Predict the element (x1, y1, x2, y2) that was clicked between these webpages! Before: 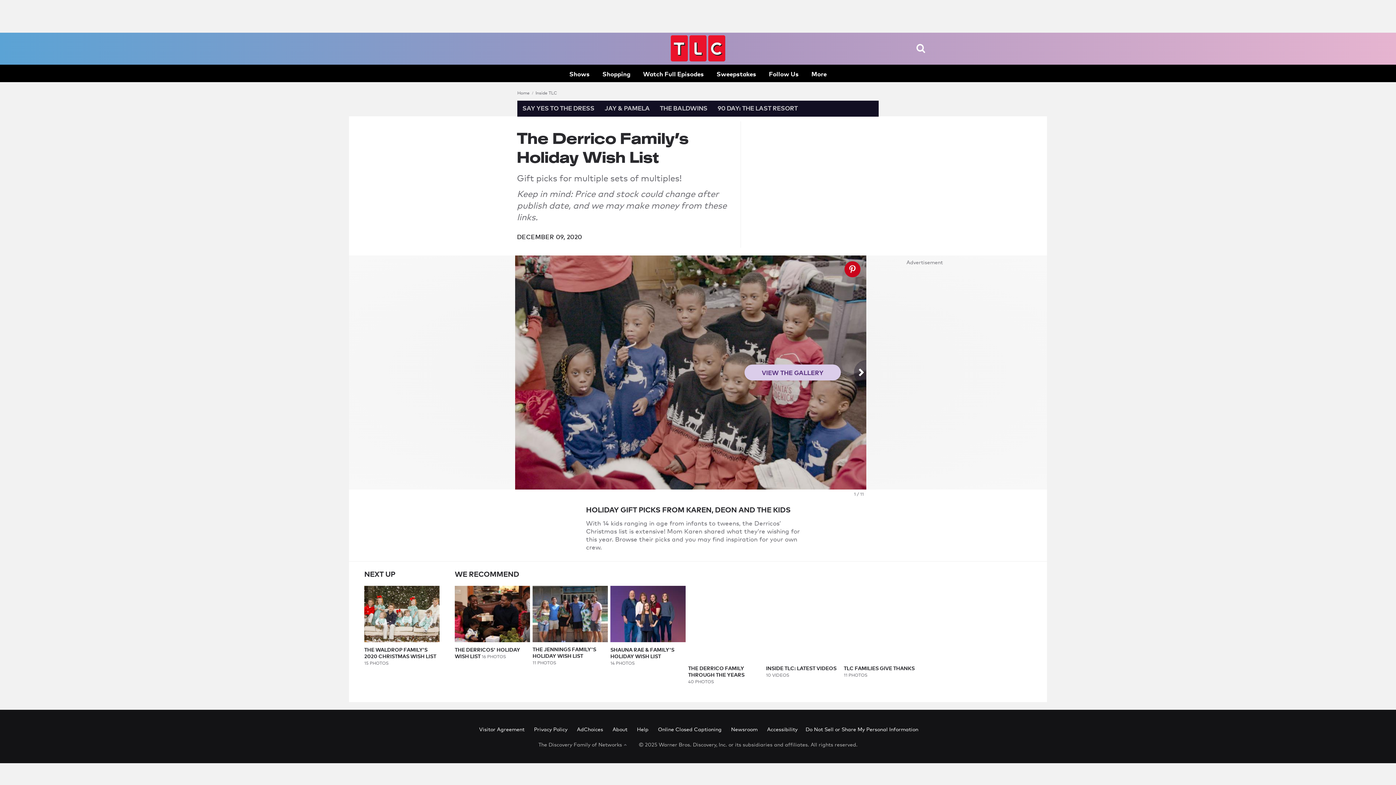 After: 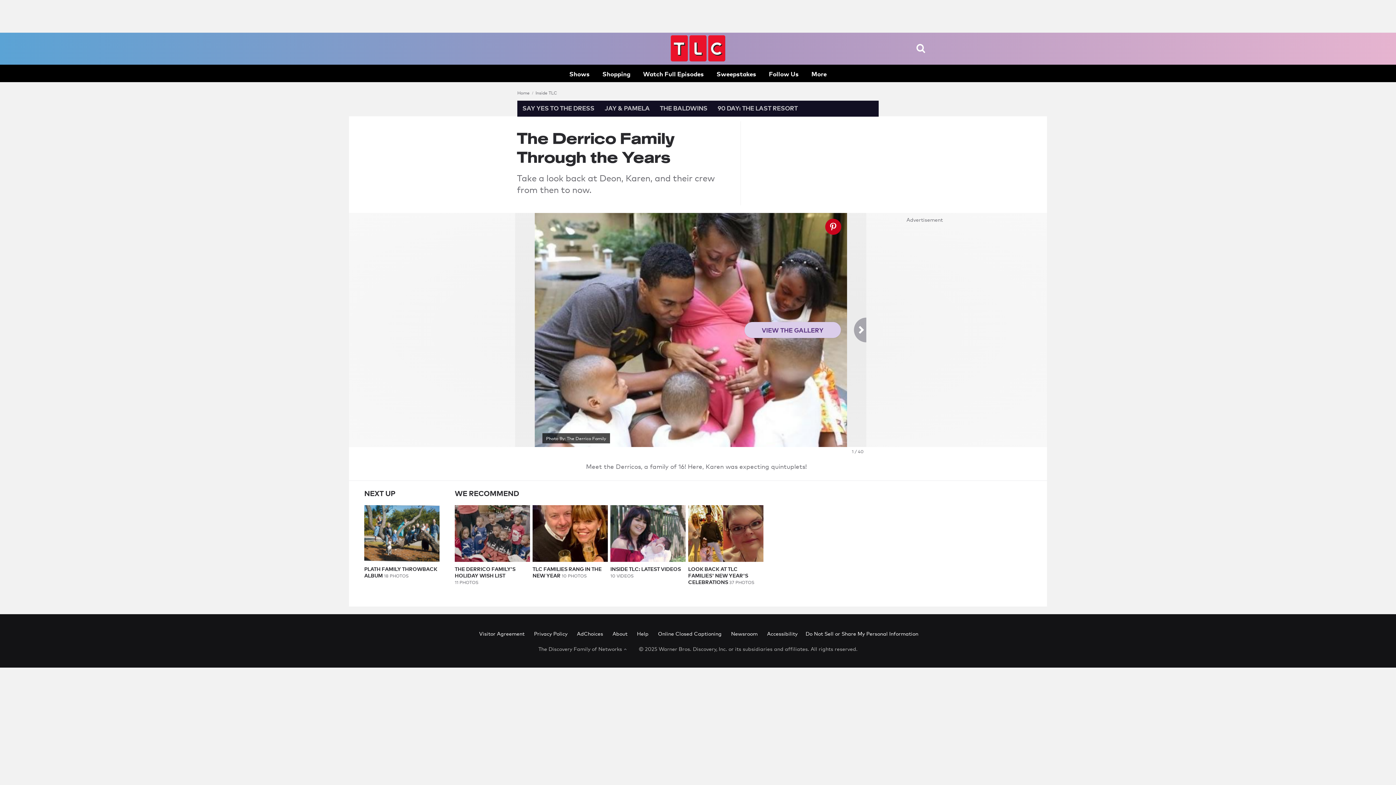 Action: bbox: (688, 586, 763, 661)